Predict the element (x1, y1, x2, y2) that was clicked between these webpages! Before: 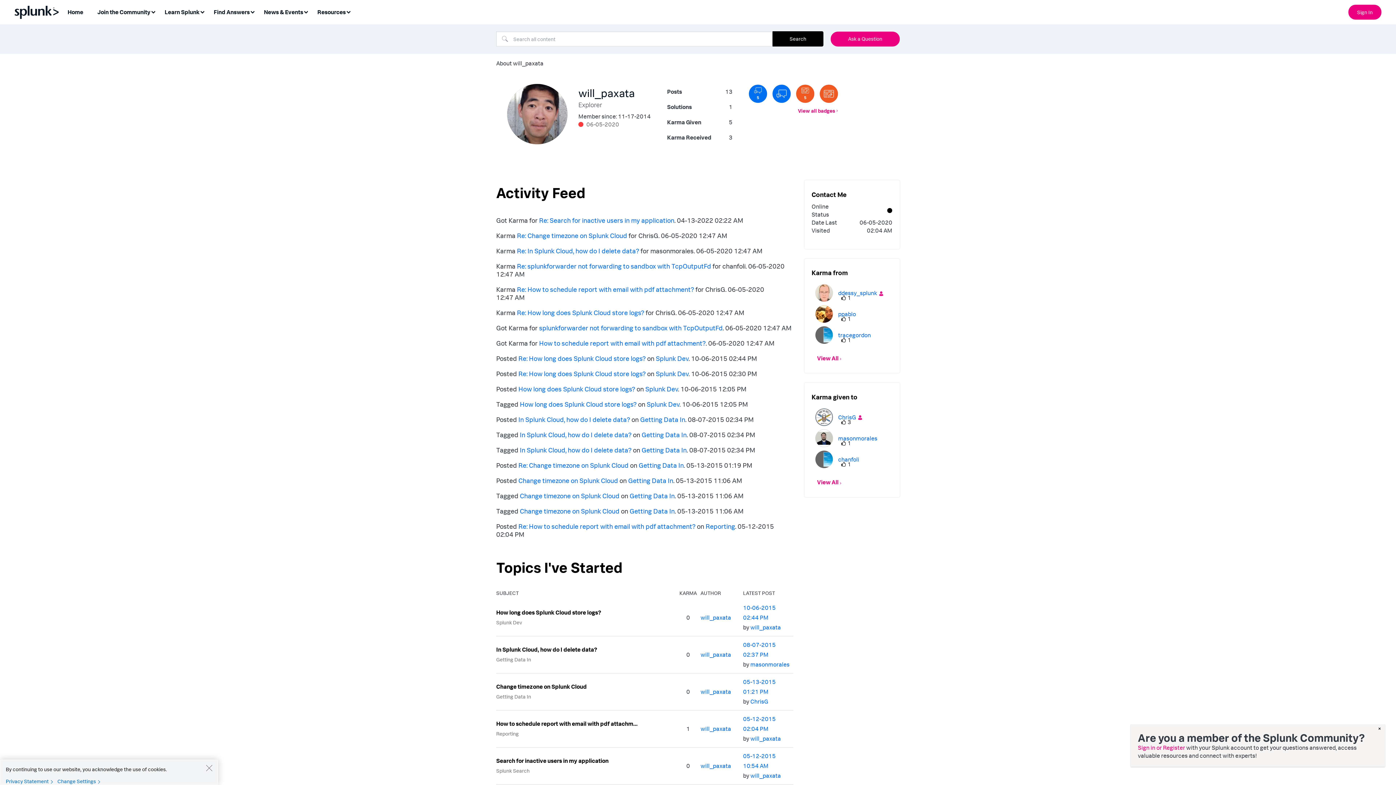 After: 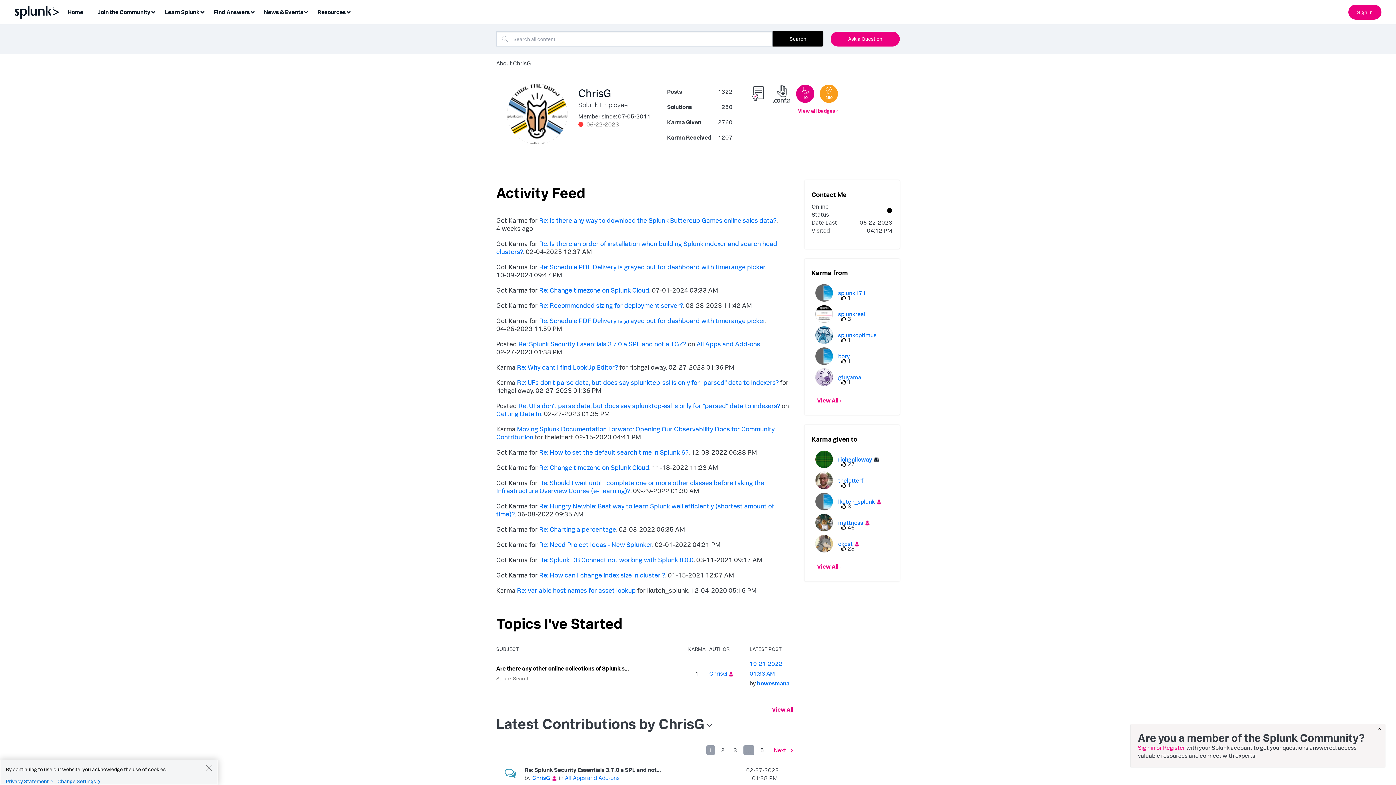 Action: label: View Profile of ChrisG bbox: (838, 413, 856, 420)